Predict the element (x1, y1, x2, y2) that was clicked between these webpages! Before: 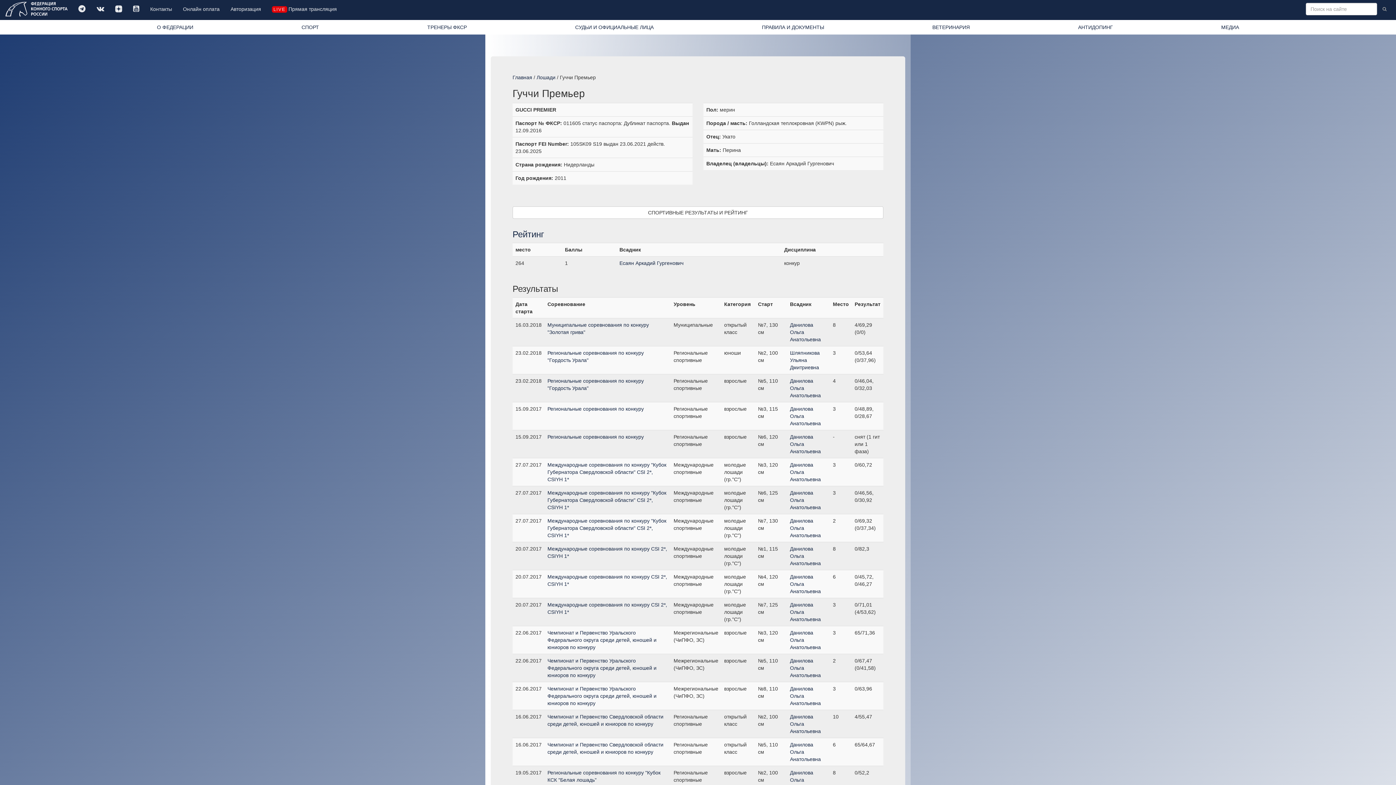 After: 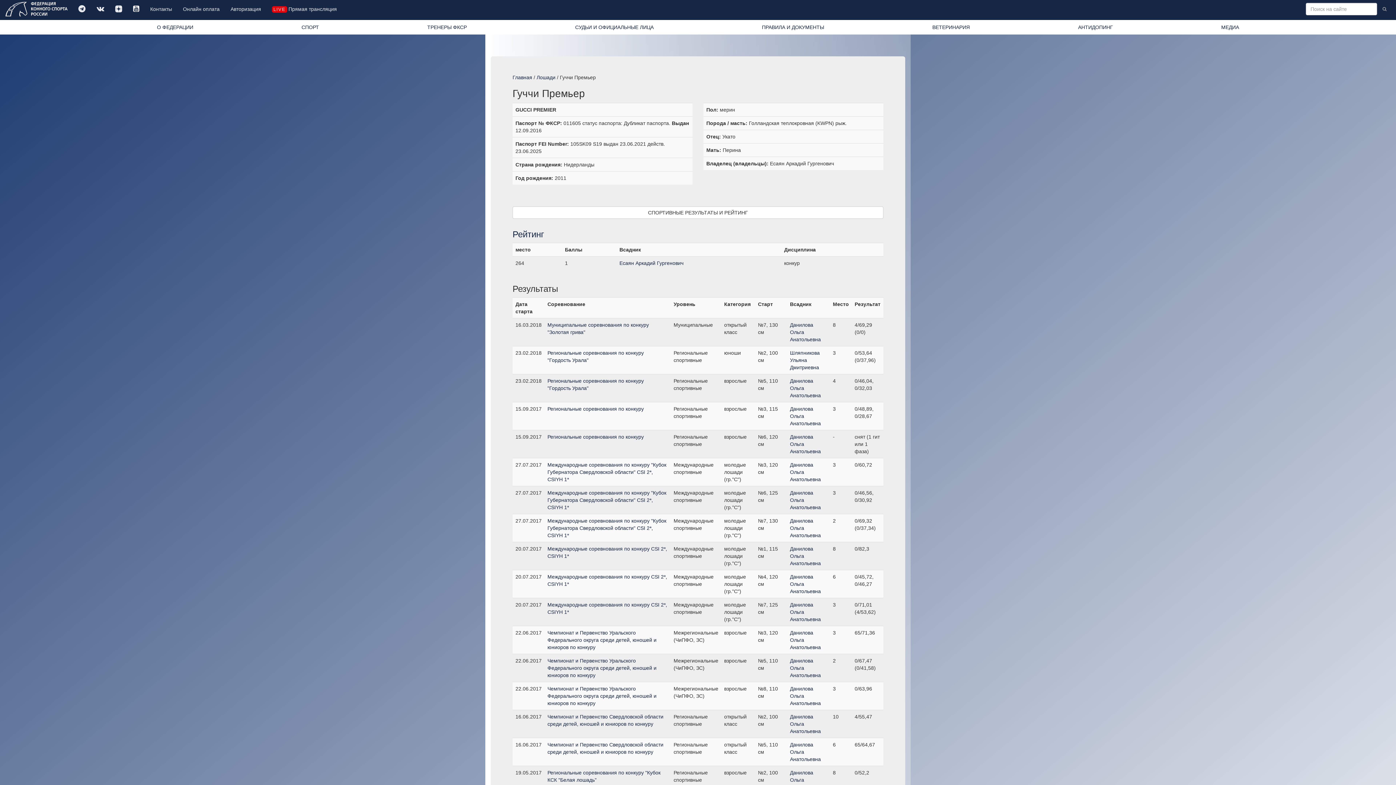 Action: bbox: (127, 0, 144, 18)